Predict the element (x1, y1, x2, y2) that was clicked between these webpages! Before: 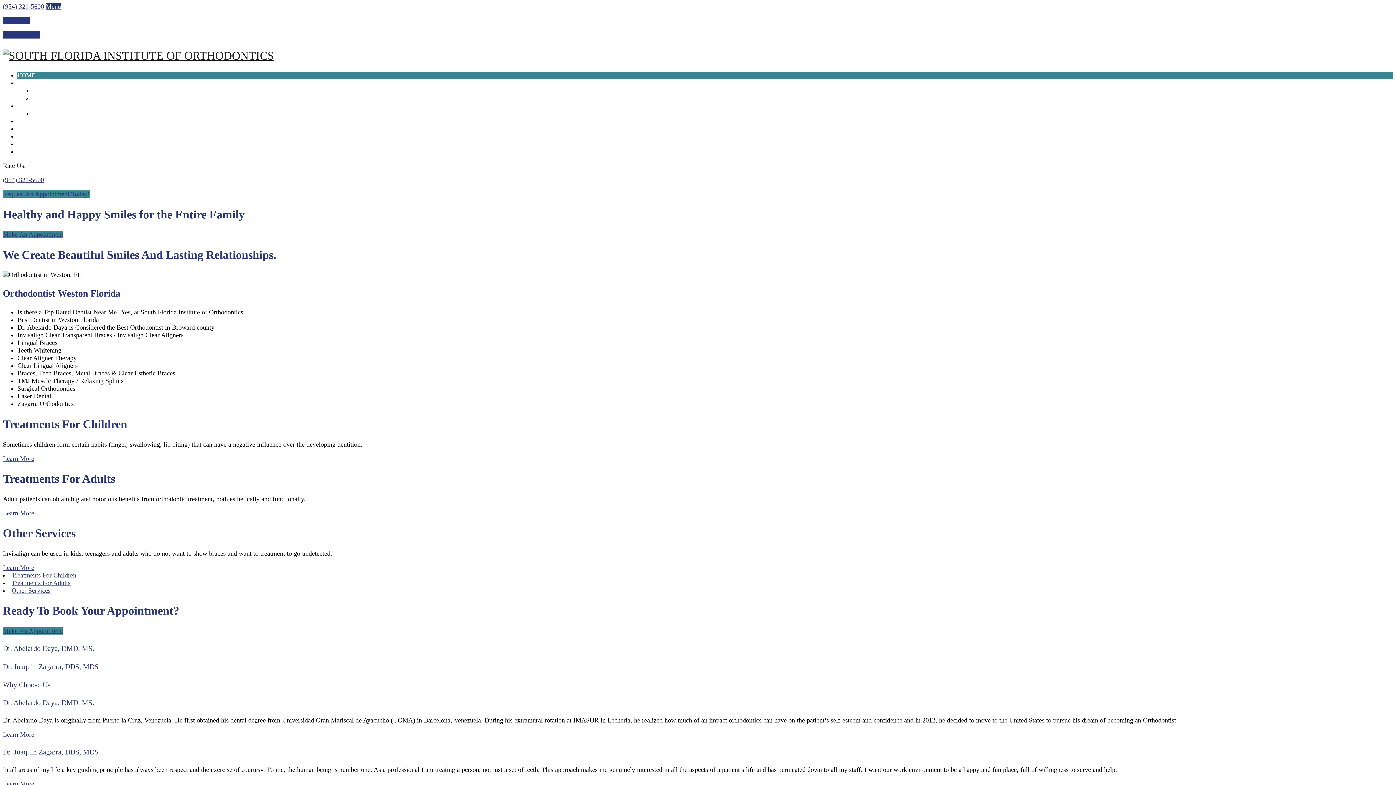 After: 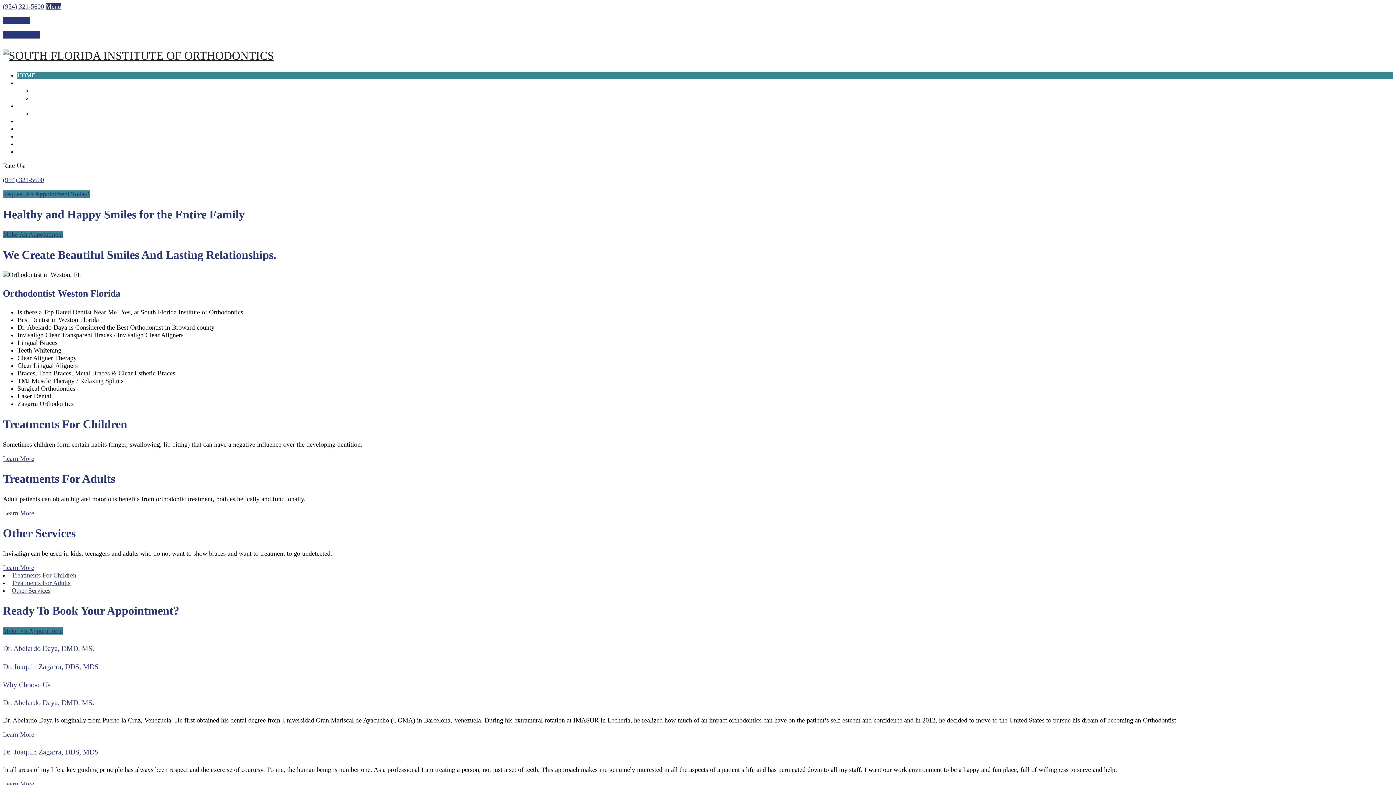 Action: bbox: (2, 176, 44, 183) label: (954) 321-5600